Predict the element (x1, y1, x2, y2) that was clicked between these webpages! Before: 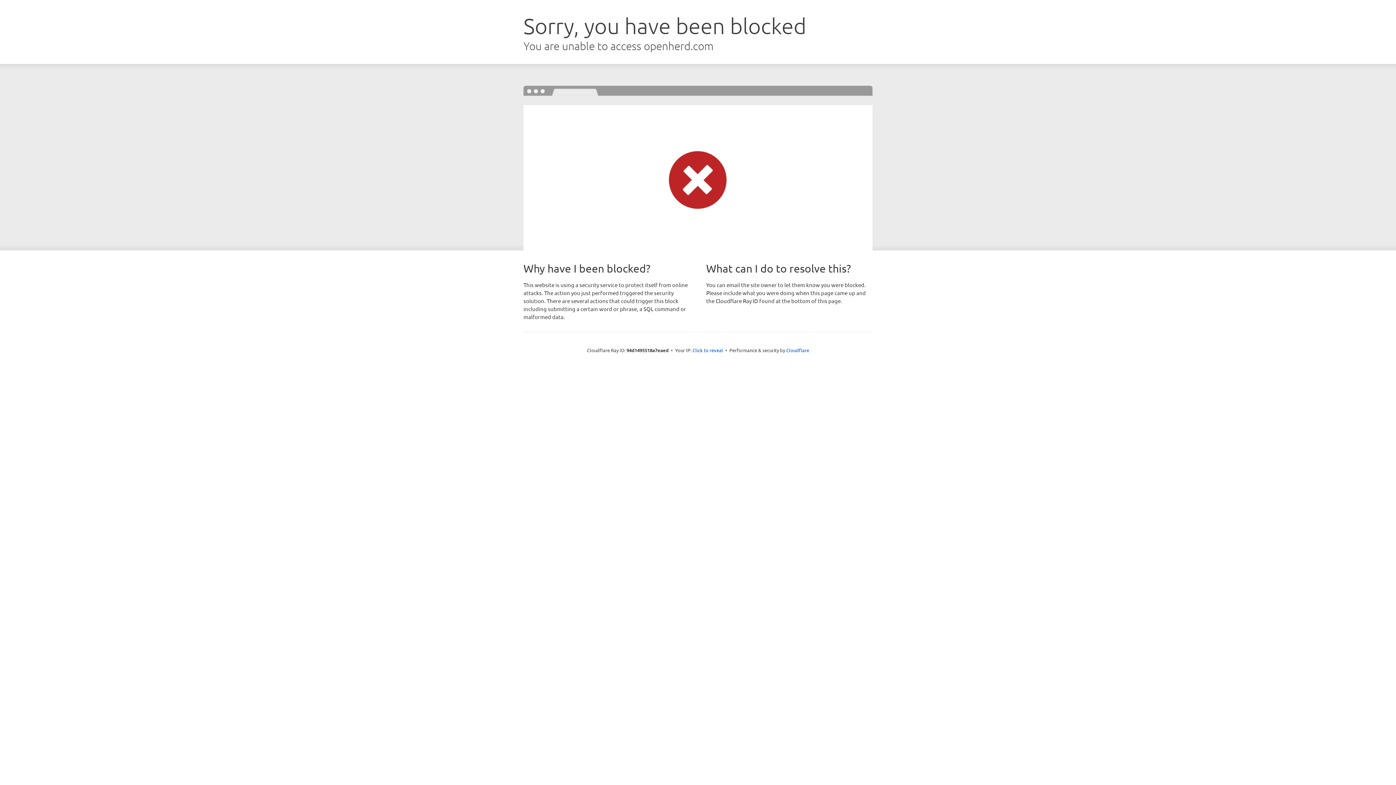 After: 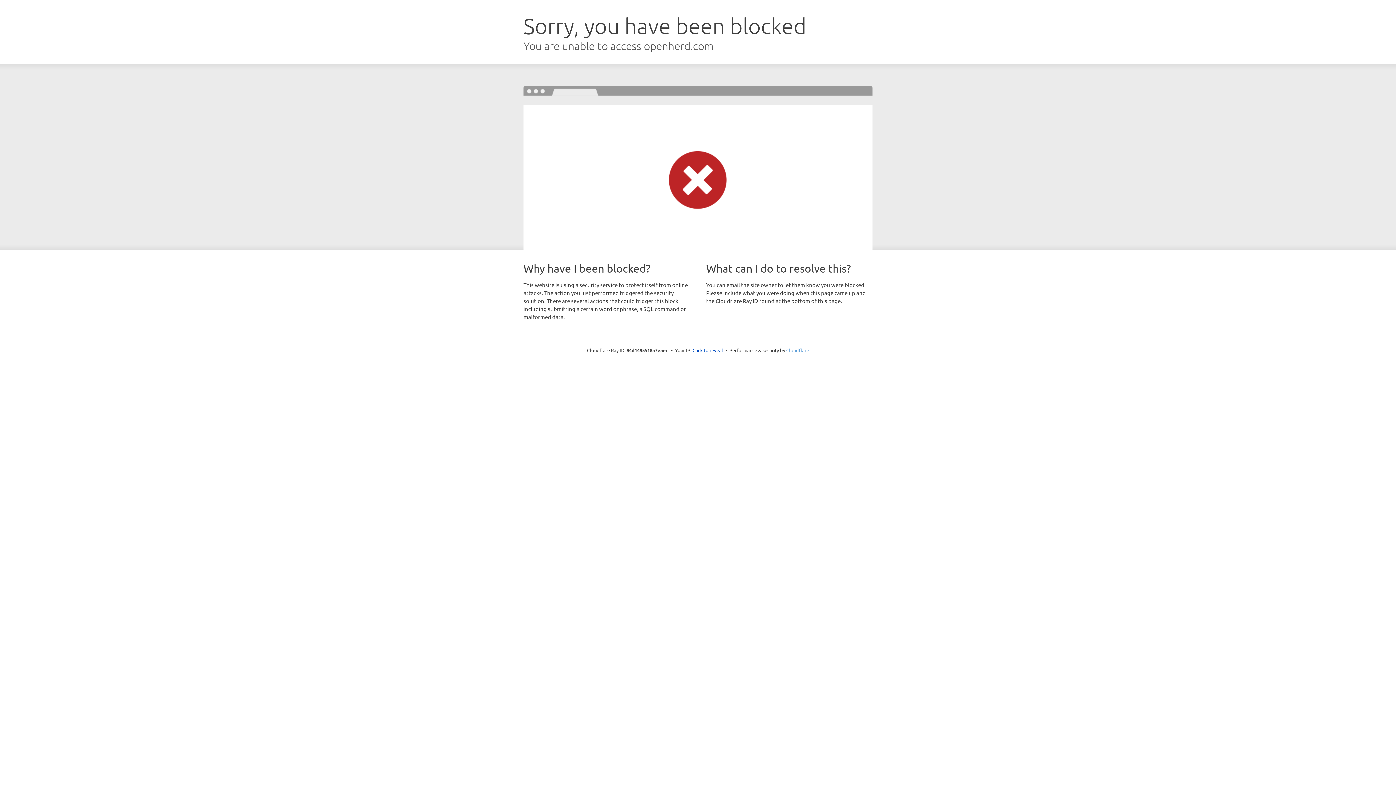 Action: bbox: (786, 347, 809, 353) label: Cloudflare